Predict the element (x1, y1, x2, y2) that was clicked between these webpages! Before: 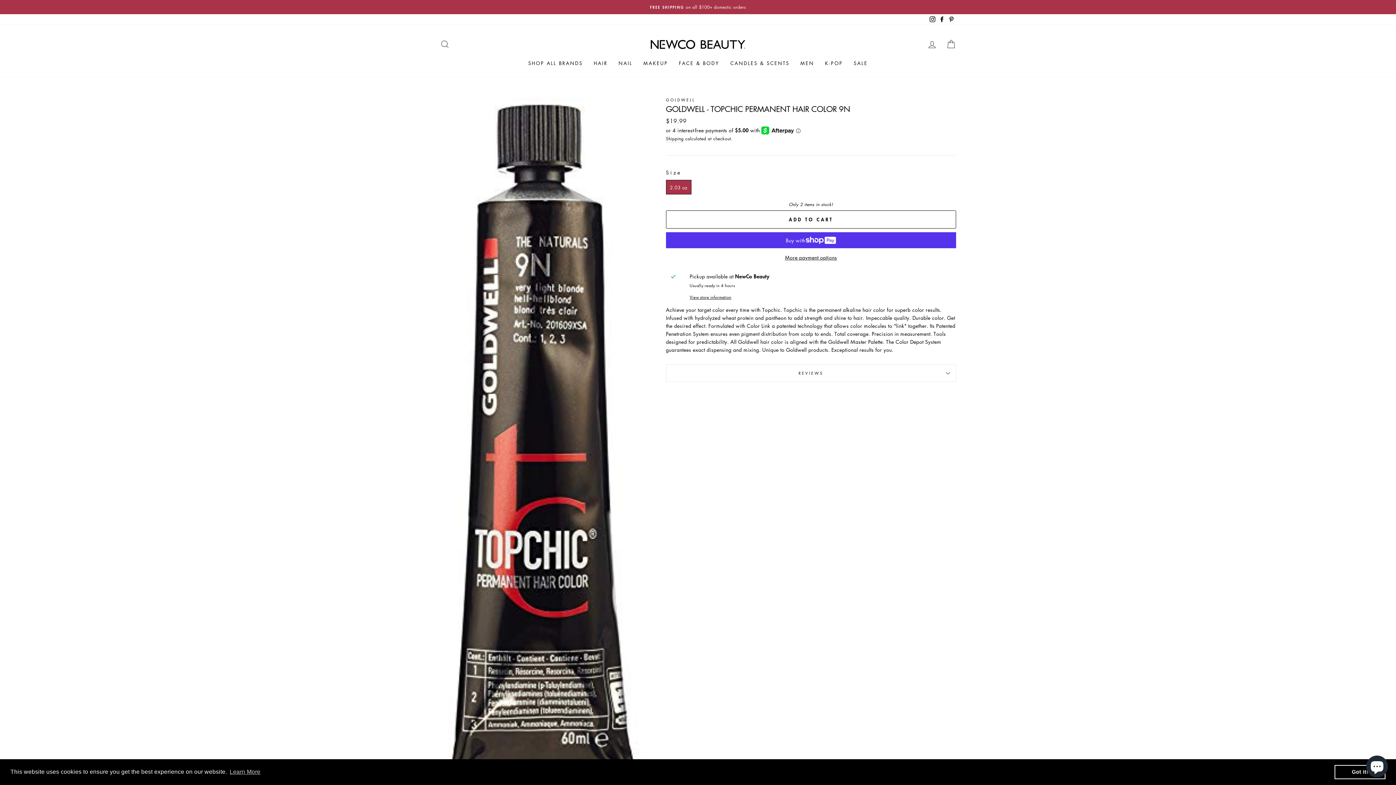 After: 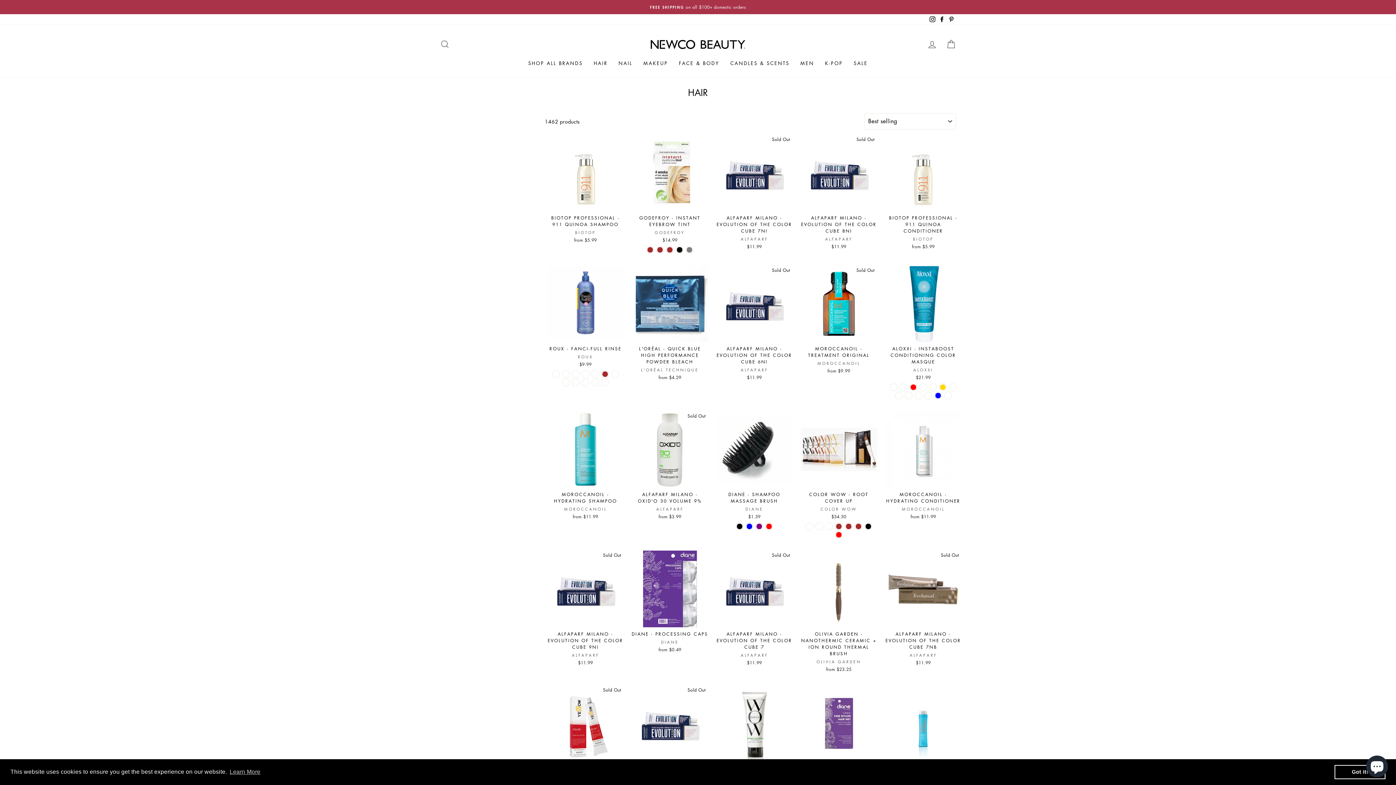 Action: bbox: (588, 56, 613, 69) label: HAIR